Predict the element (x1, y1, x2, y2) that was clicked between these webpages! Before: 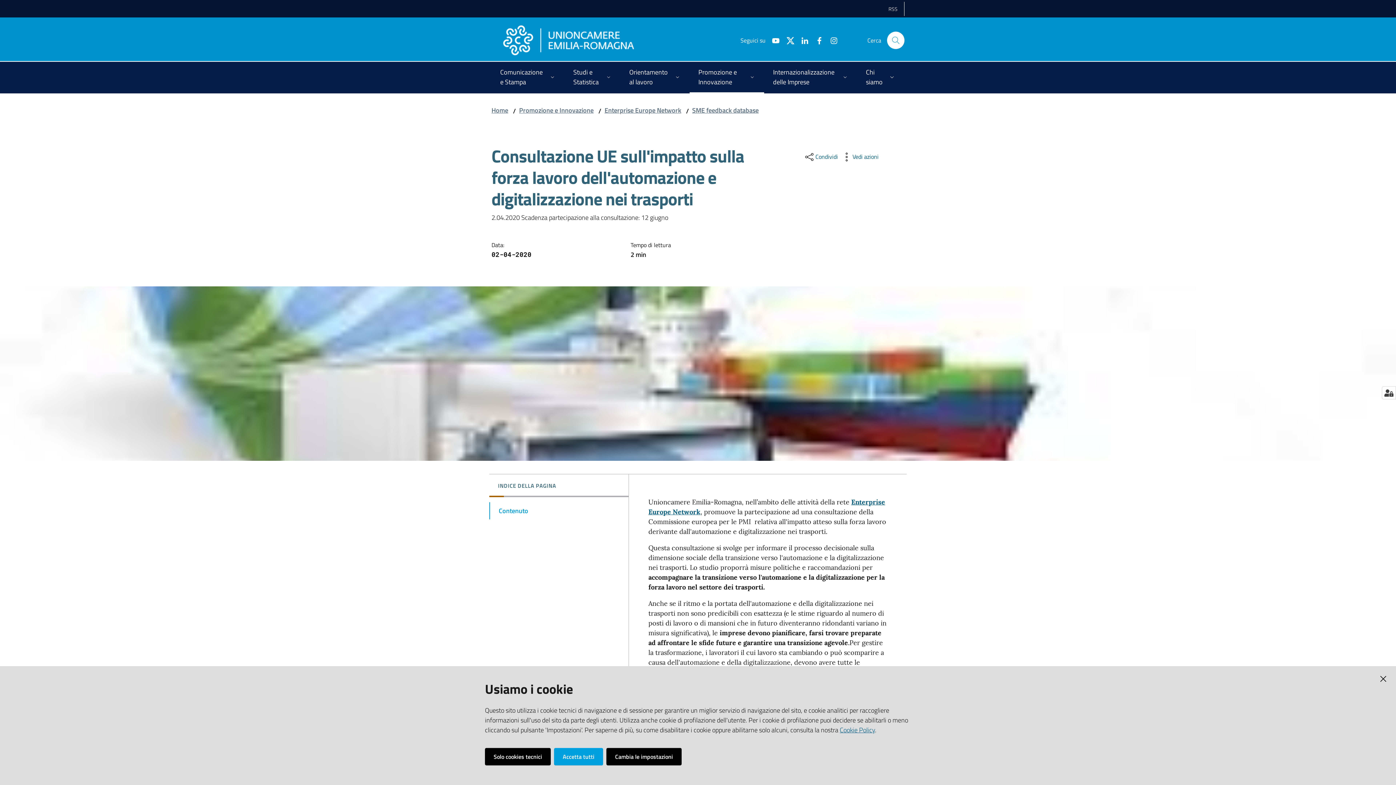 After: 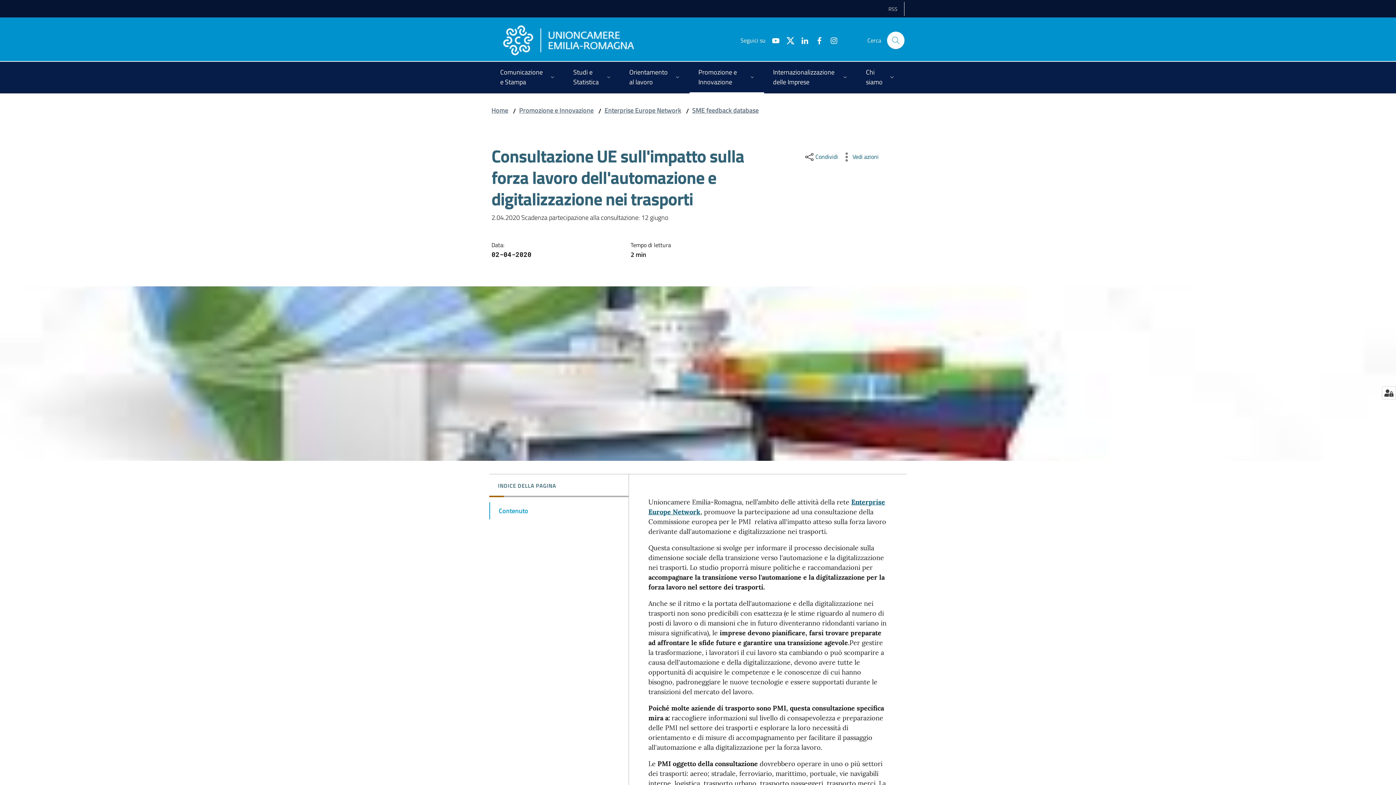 Action: label: Solo cookies tecnici bbox: (485, 748, 550, 765)